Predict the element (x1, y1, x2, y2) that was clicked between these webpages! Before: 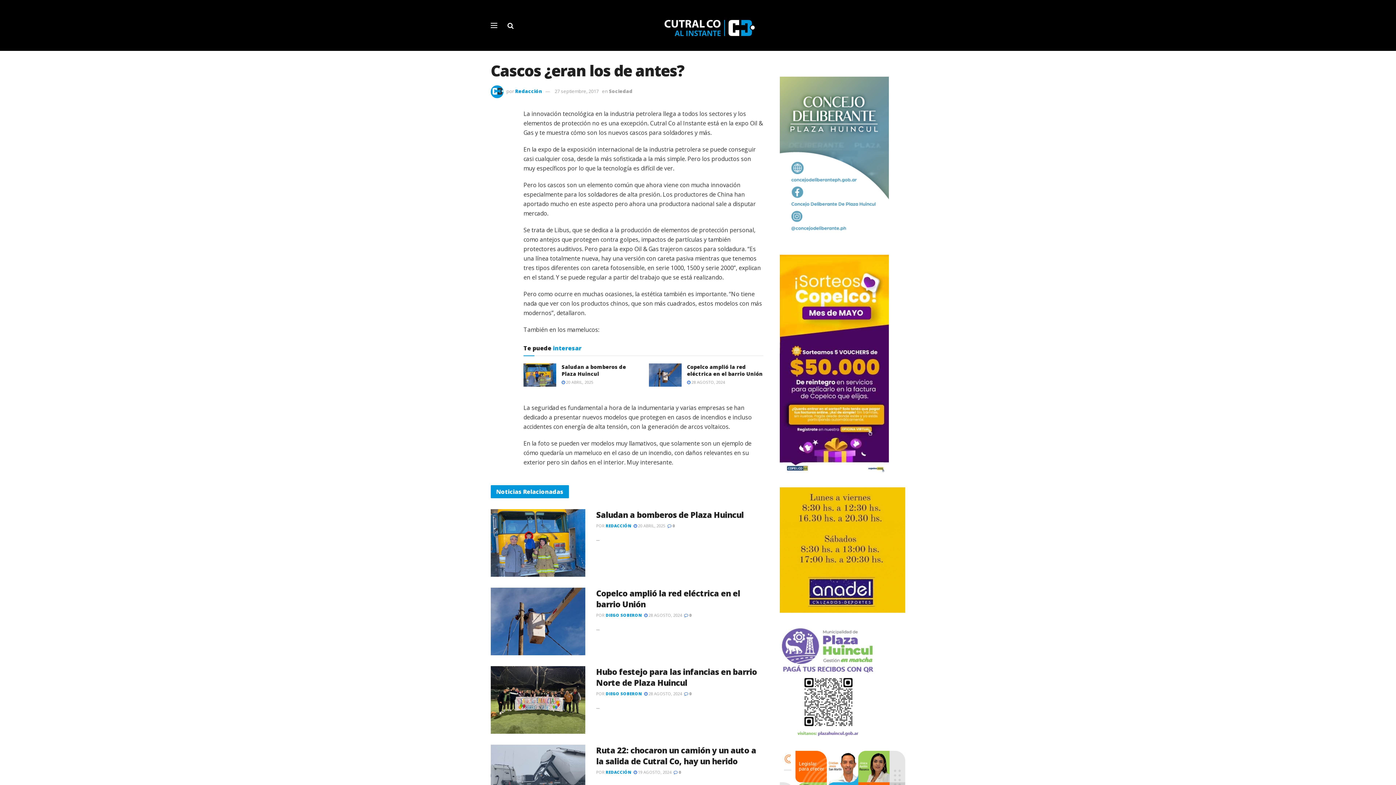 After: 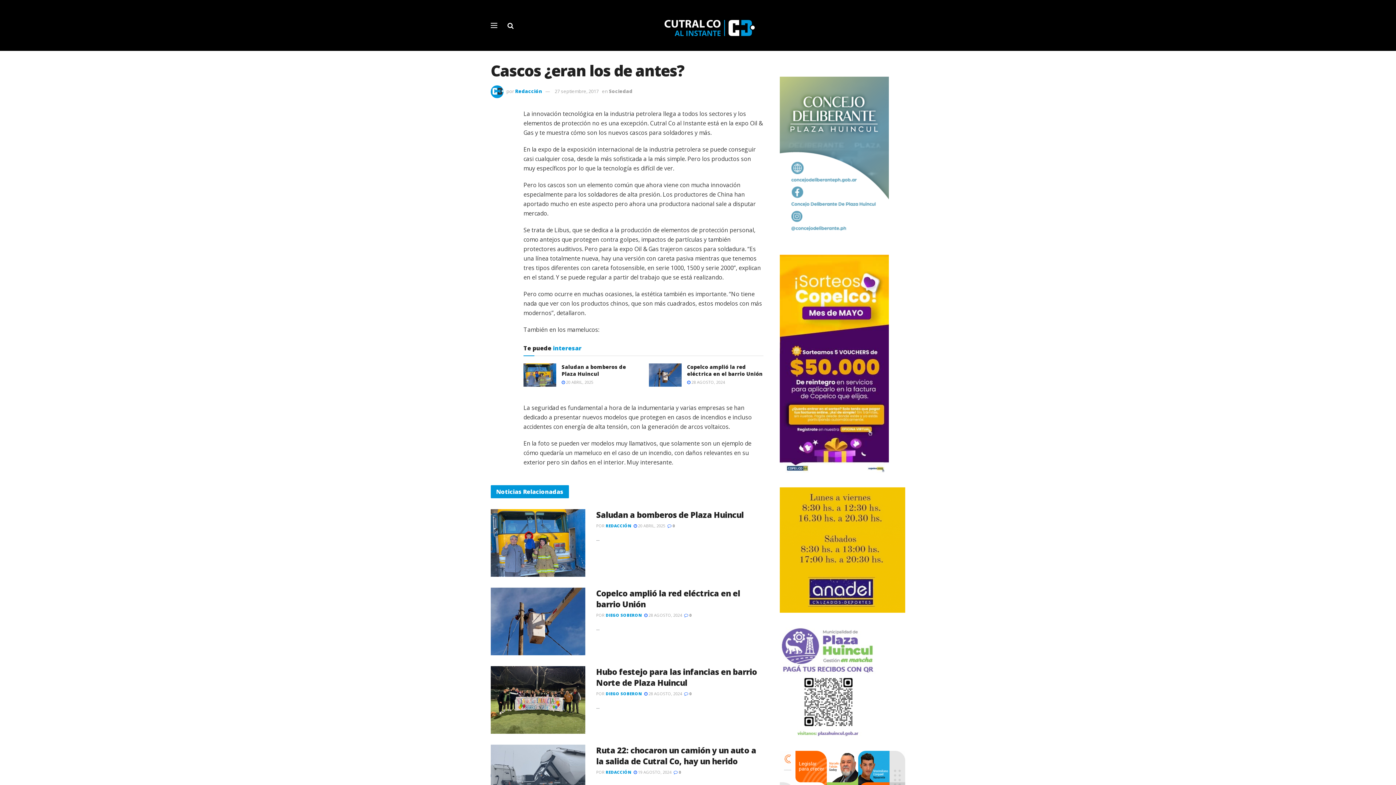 Action: label: 27 septiembre, 2017 bbox: (554, 87, 598, 94)